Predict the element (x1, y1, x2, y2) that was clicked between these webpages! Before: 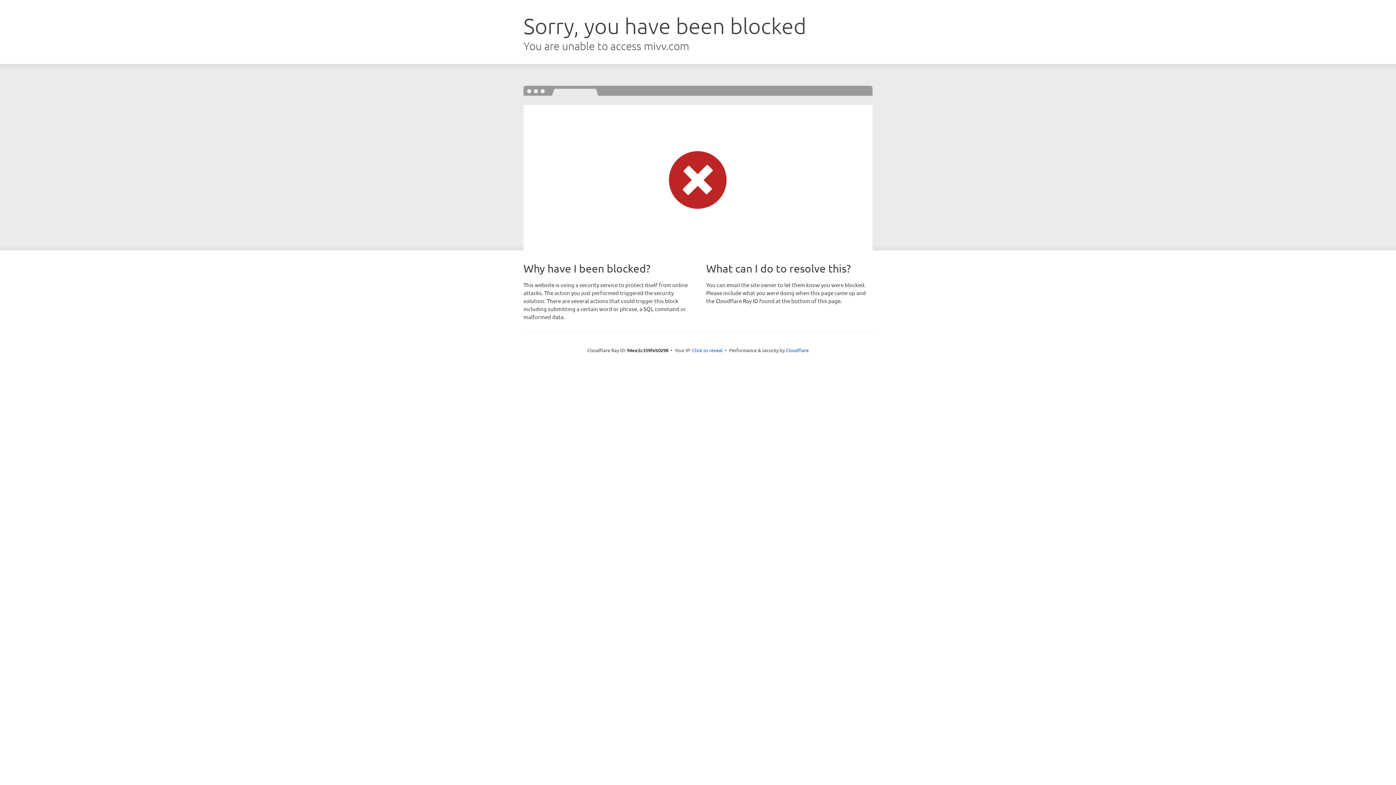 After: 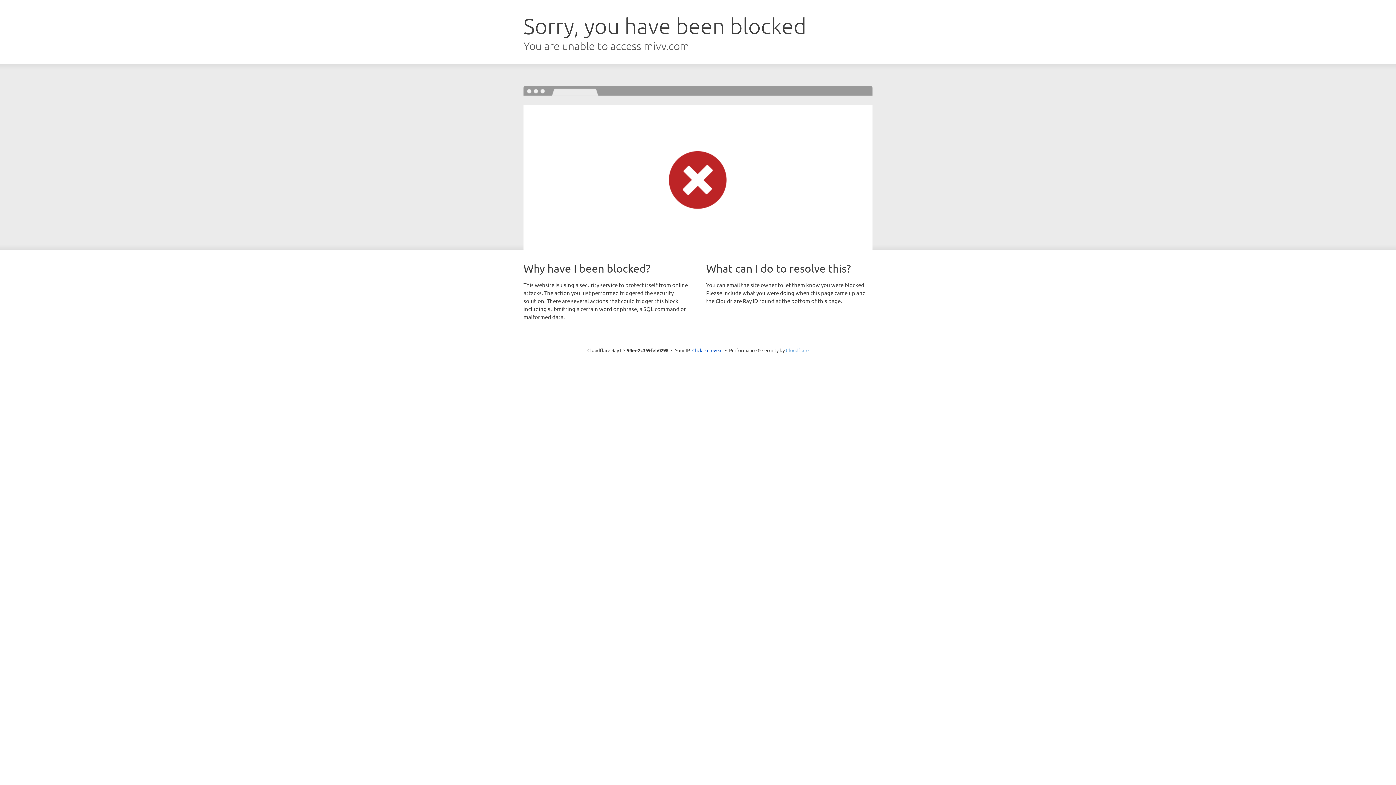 Action: label: Cloudflare bbox: (786, 347, 808, 353)